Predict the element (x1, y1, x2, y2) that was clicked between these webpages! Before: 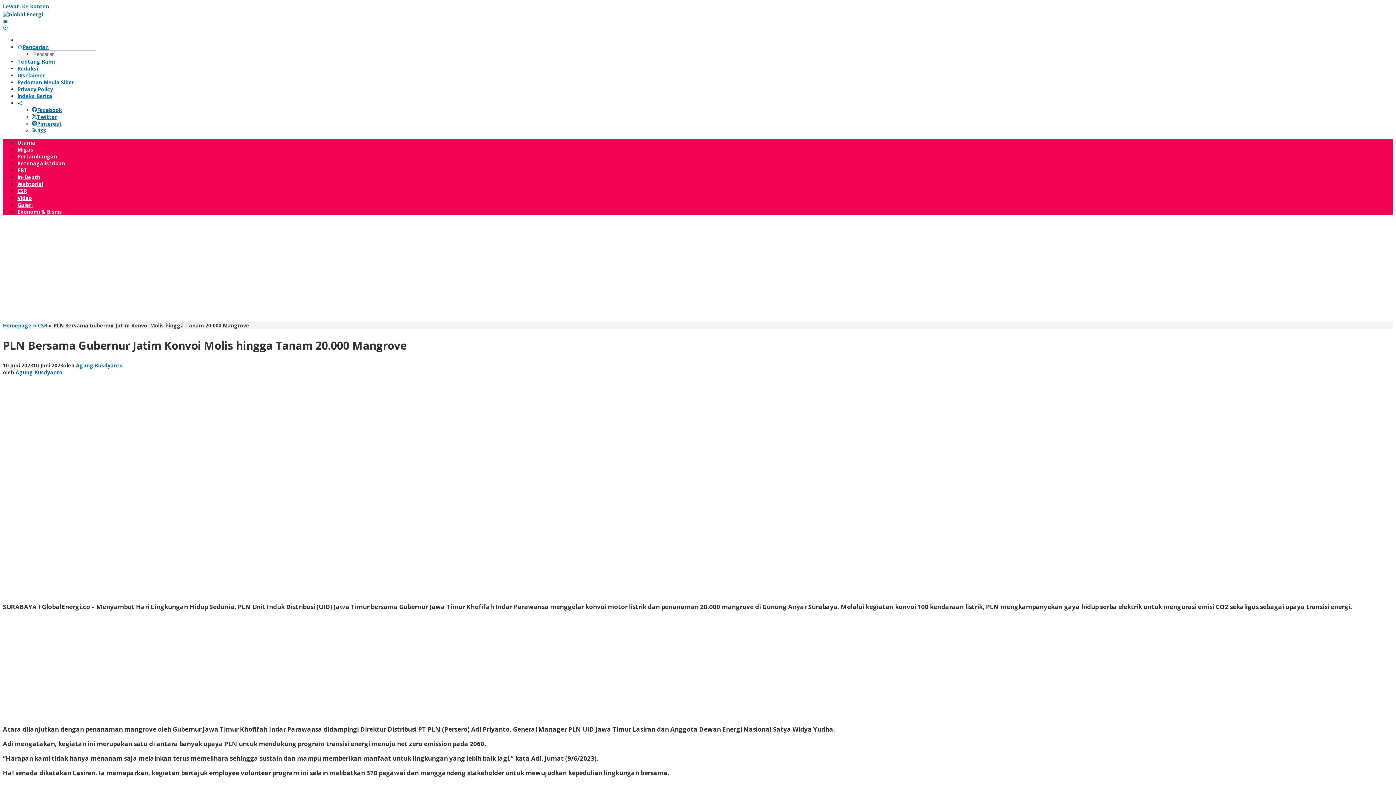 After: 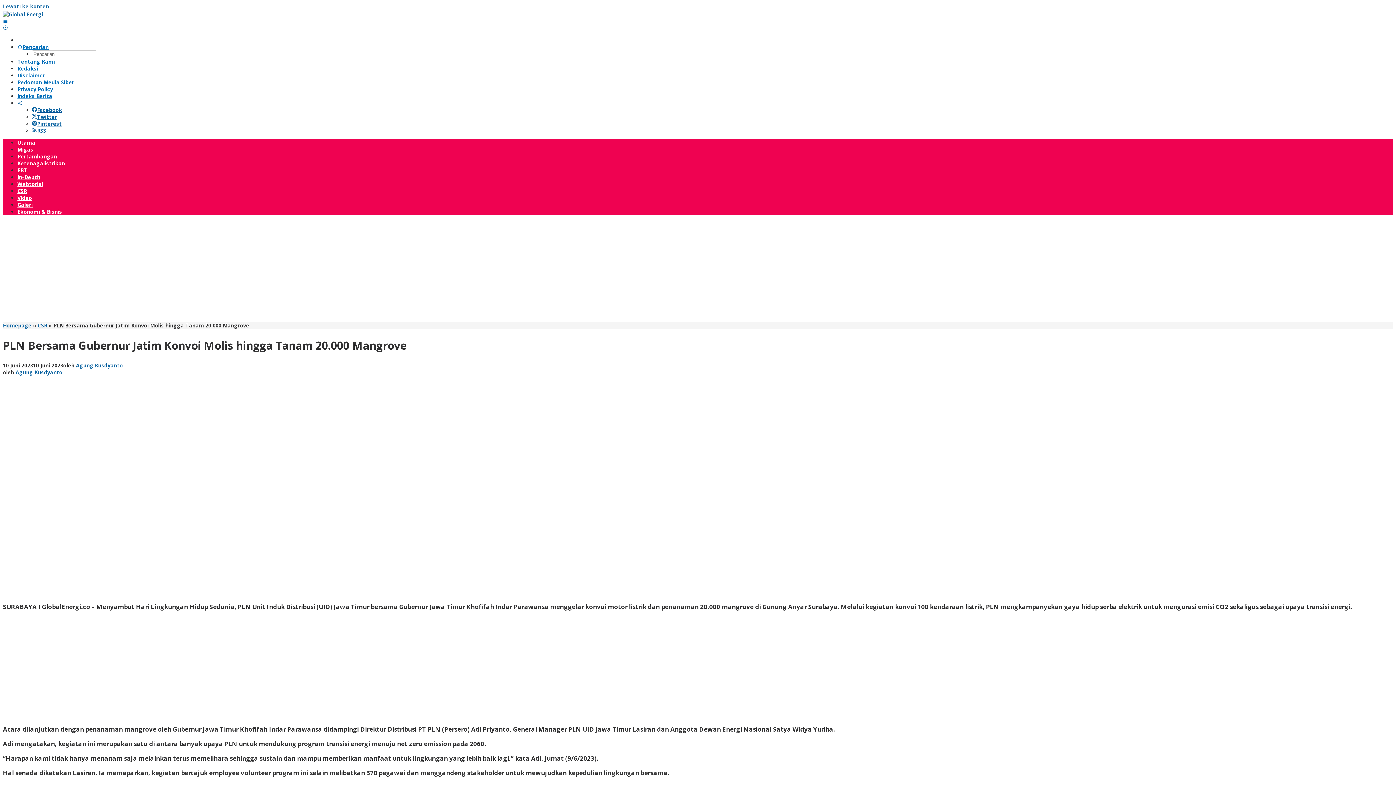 Action: bbox: (32, 106, 62, 113) label: Facebook